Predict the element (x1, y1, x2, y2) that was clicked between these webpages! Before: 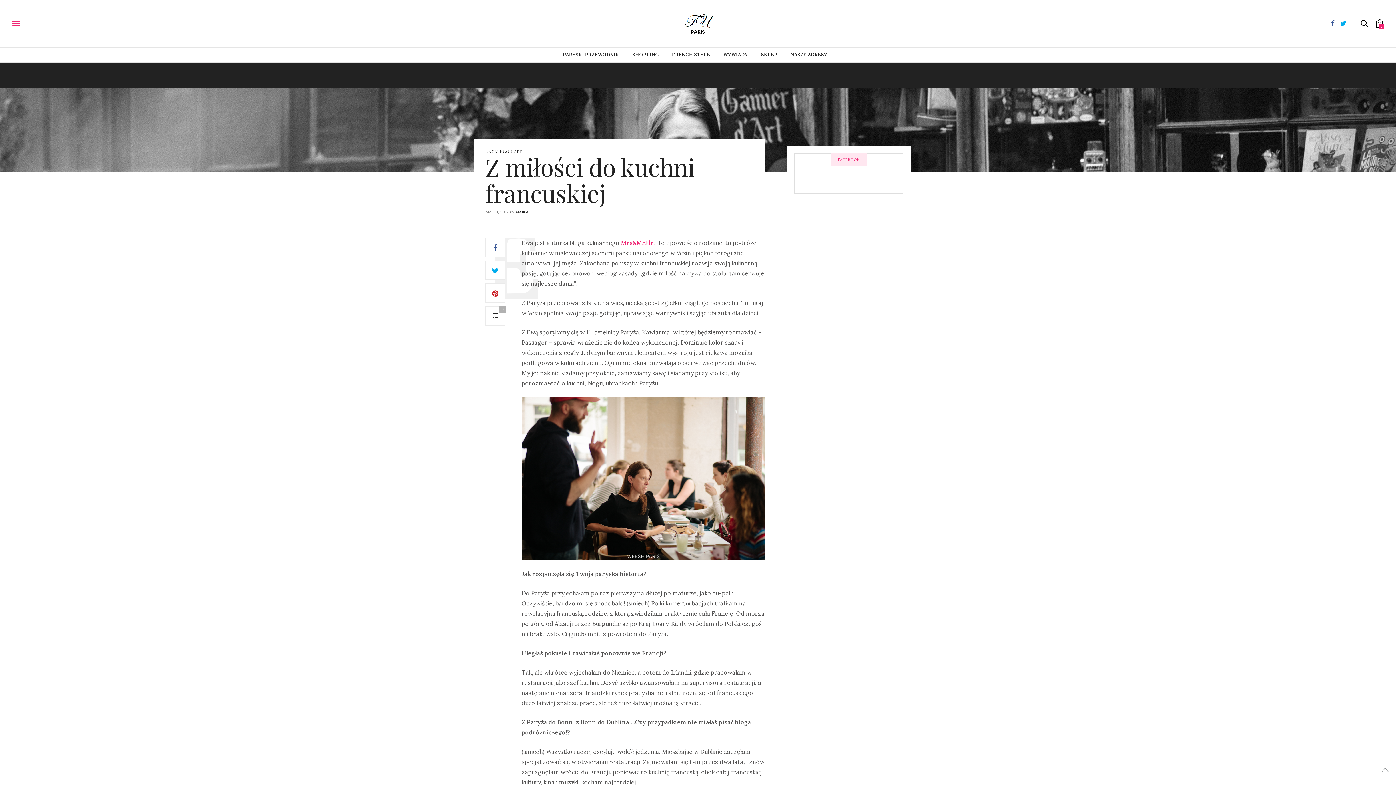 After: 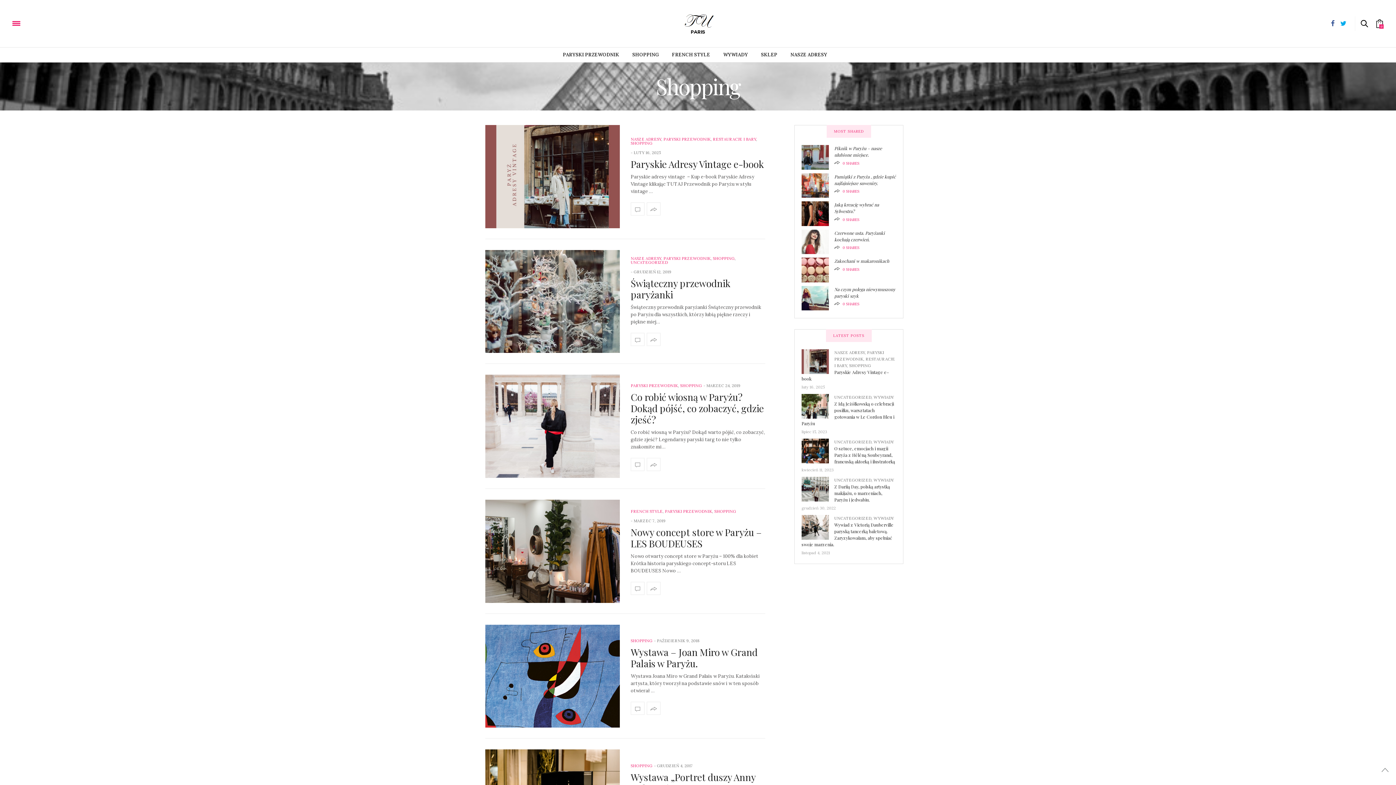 Action: bbox: (632, 47, 659, 62) label: SHOPPING